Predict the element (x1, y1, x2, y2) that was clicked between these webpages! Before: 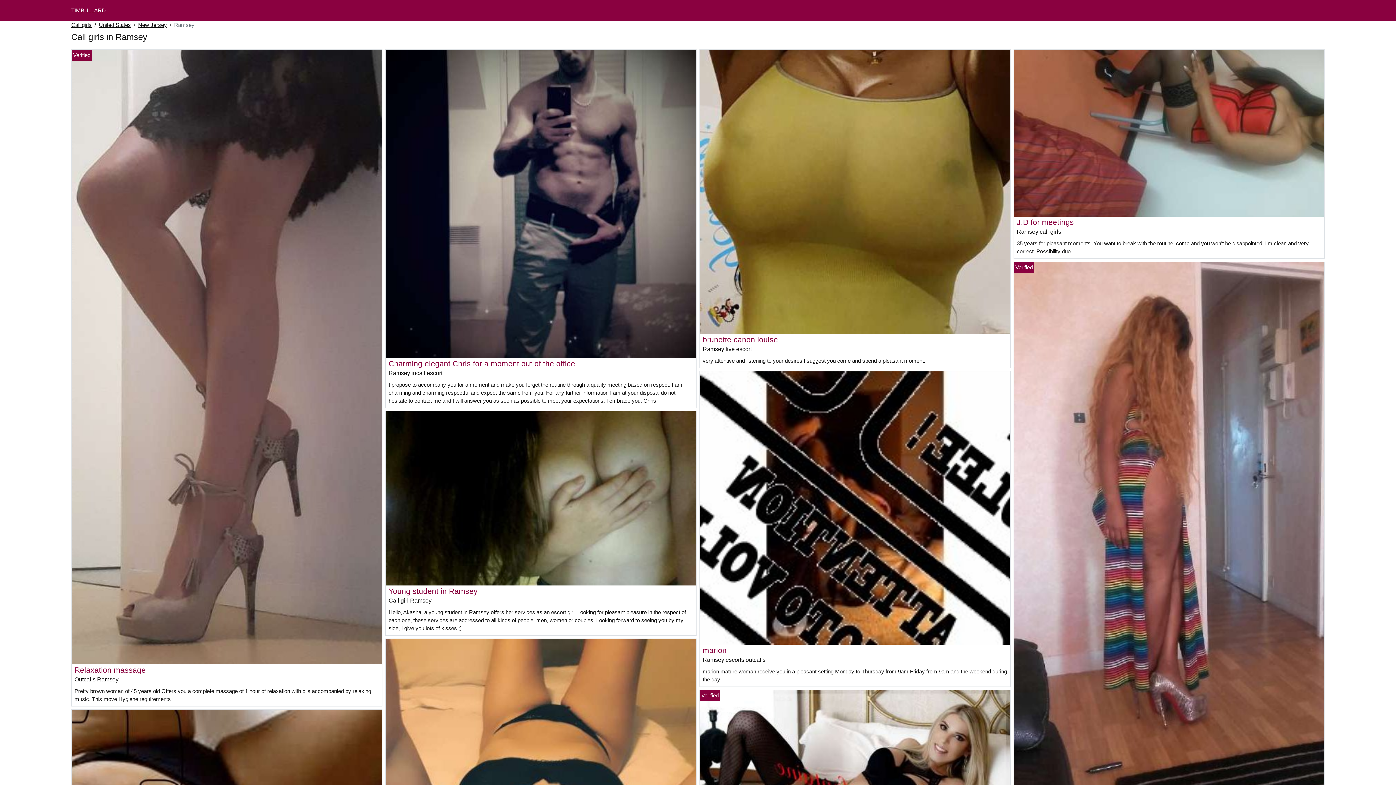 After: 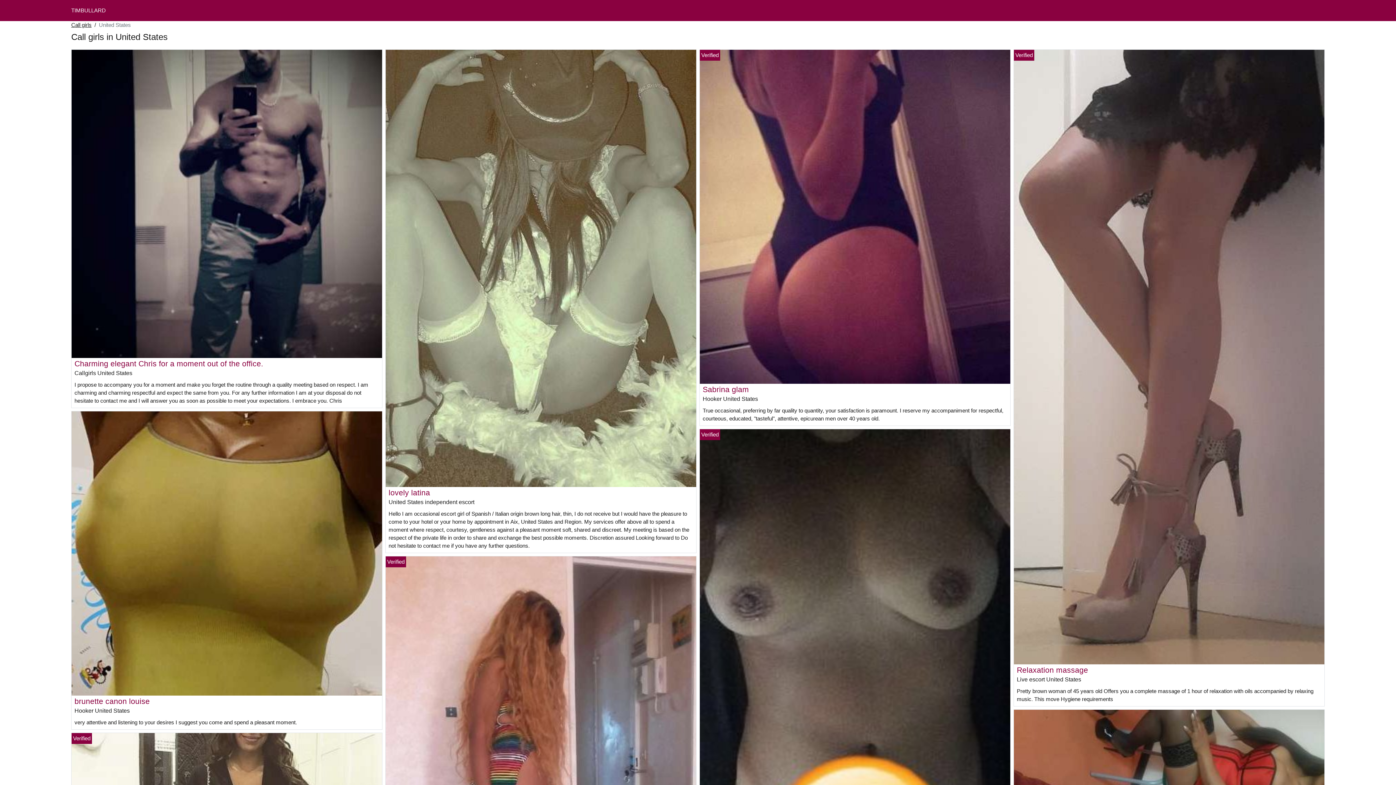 Action: label: United States bbox: (98, 21, 130, 29)